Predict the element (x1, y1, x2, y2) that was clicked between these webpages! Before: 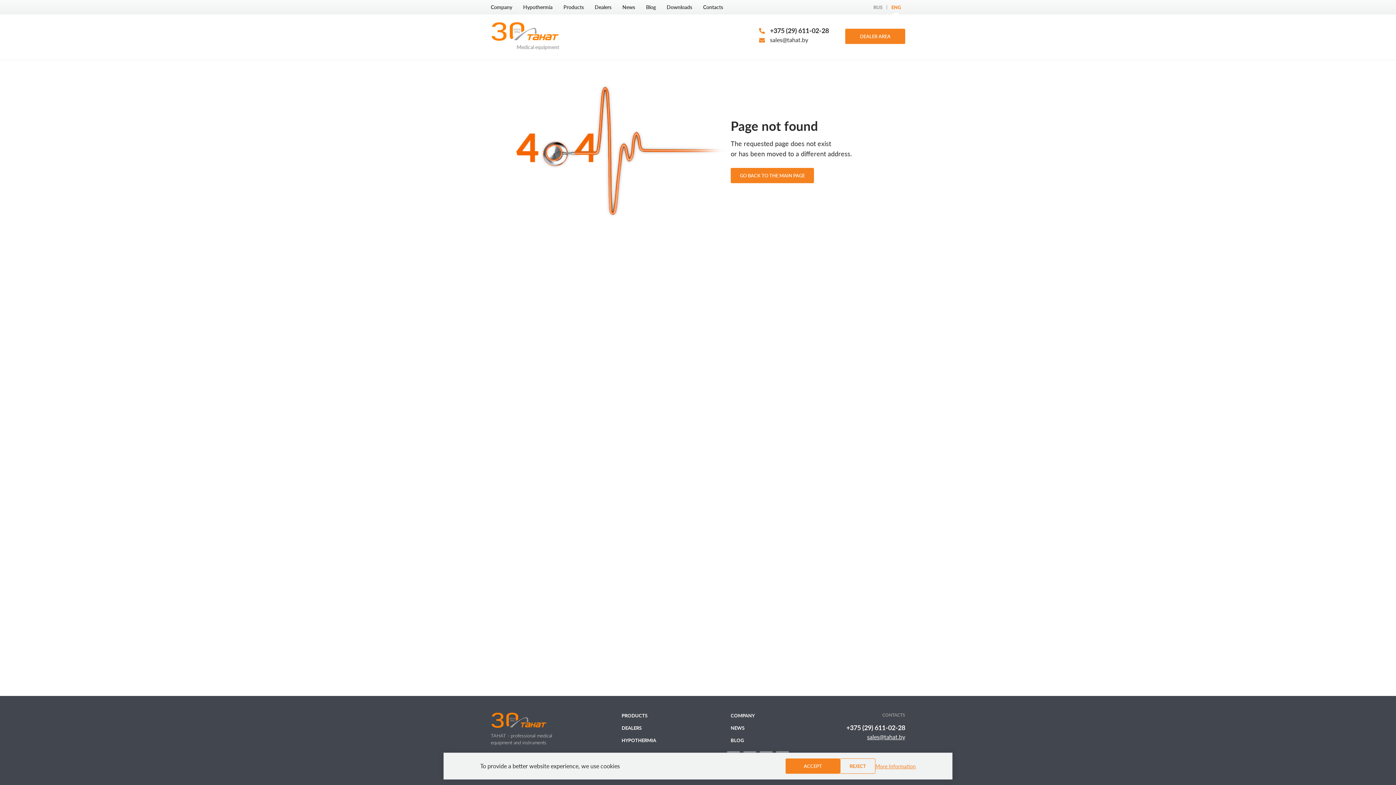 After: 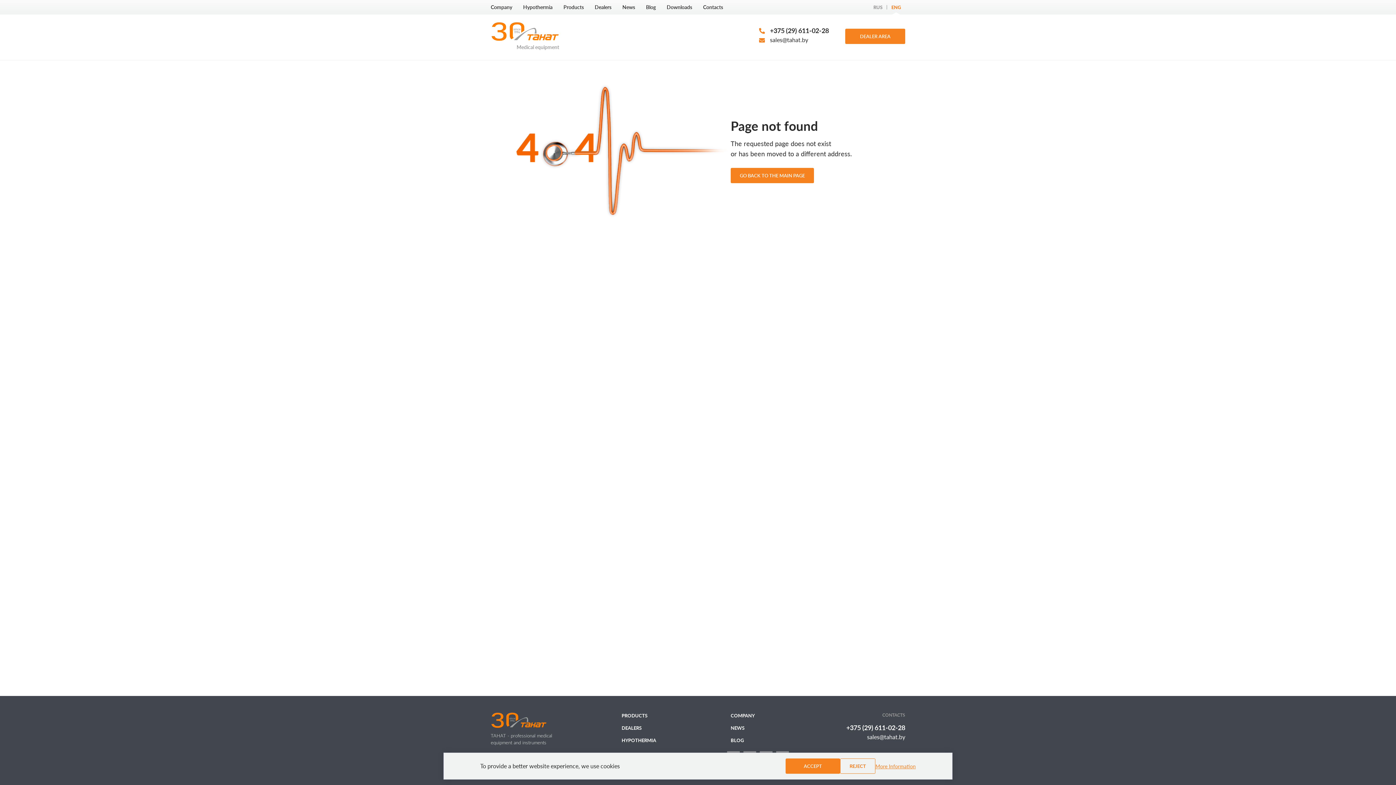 Action: label: sales@tahat.by bbox: (867, 733, 905, 741)